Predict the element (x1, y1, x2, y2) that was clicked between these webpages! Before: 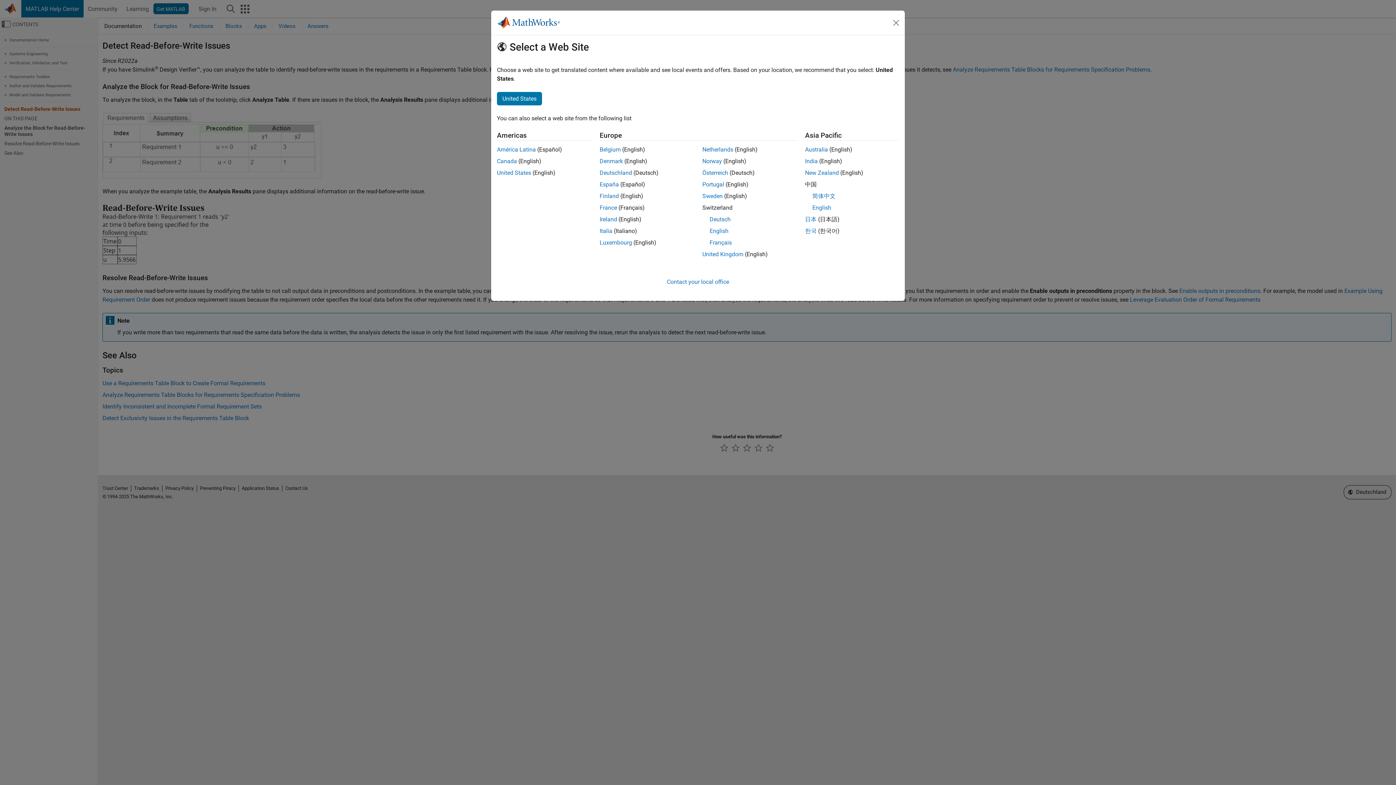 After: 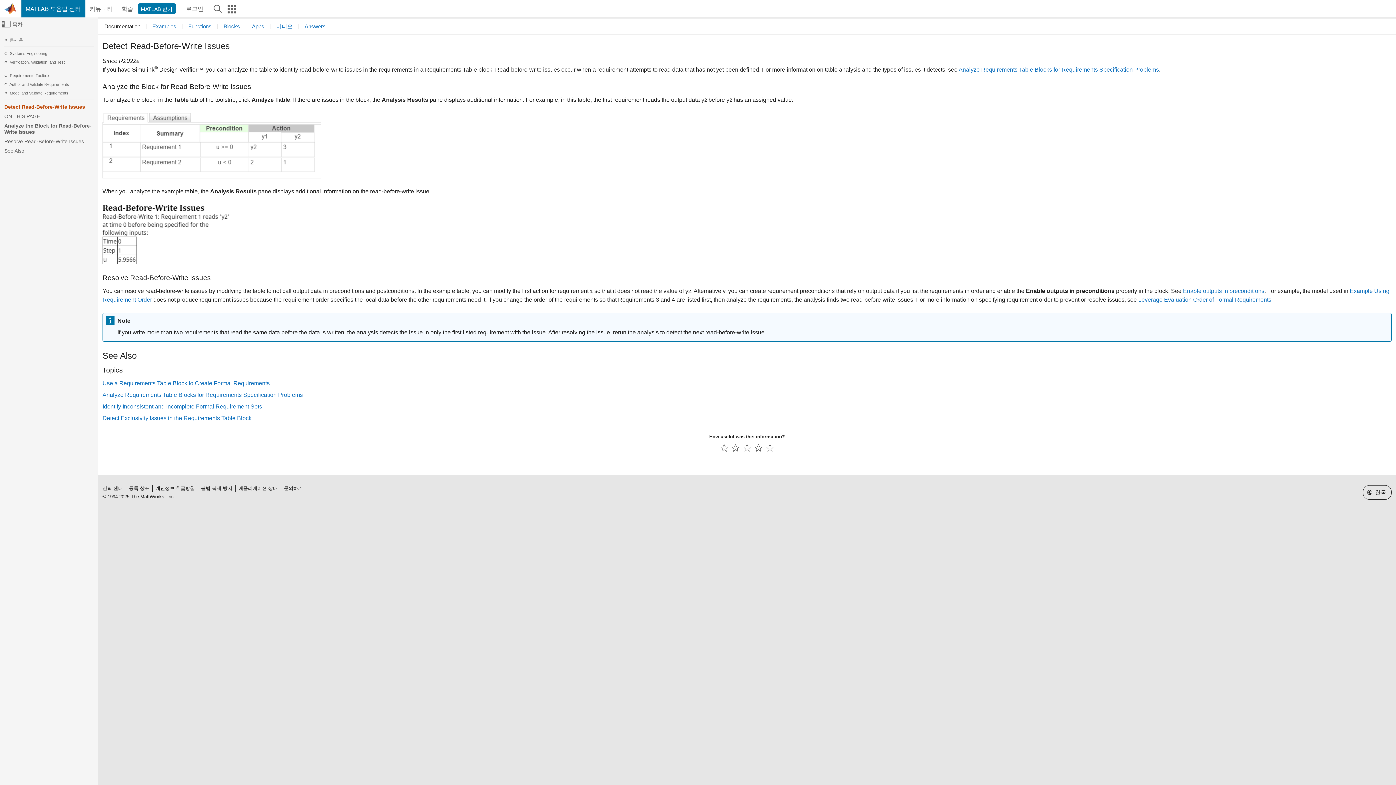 Action: bbox: (805, 227, 816, 234) label: 한국